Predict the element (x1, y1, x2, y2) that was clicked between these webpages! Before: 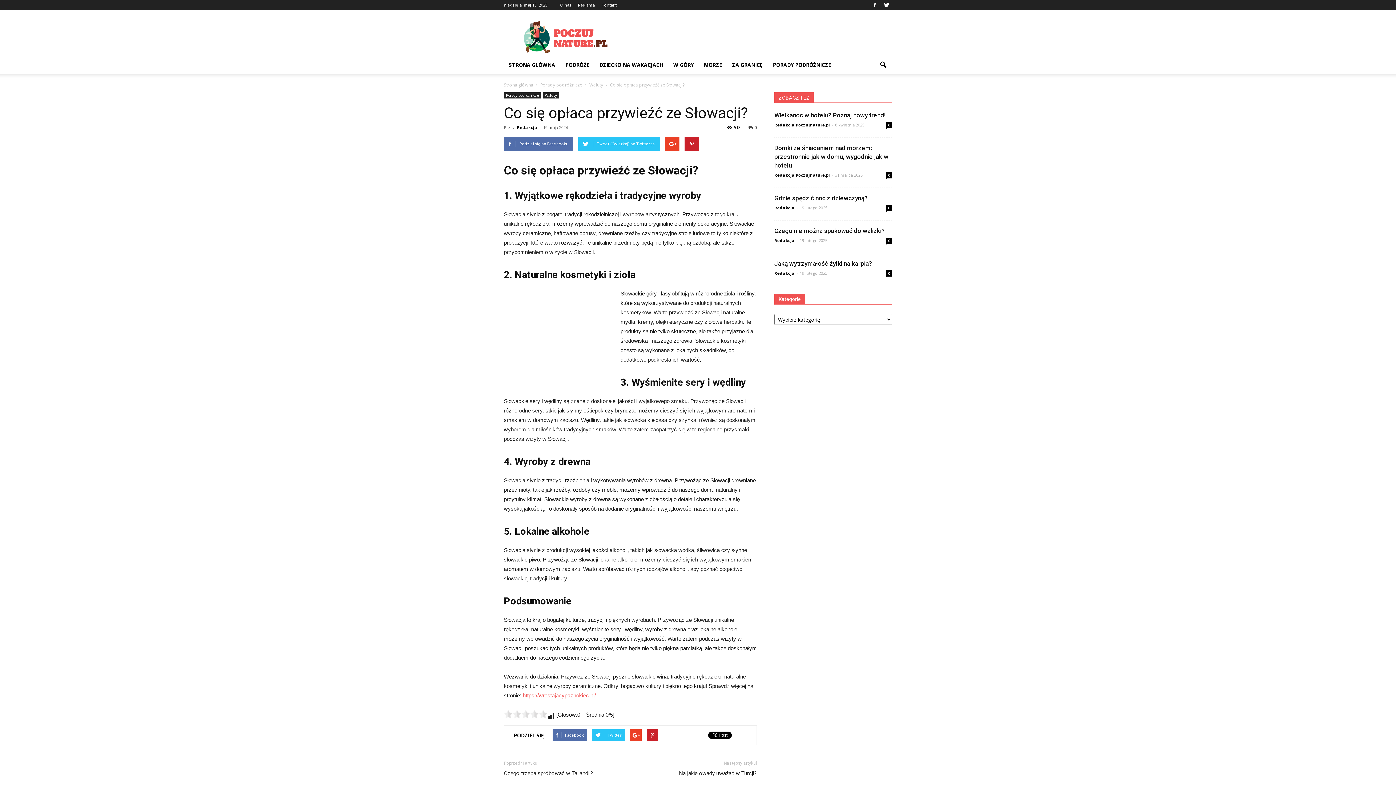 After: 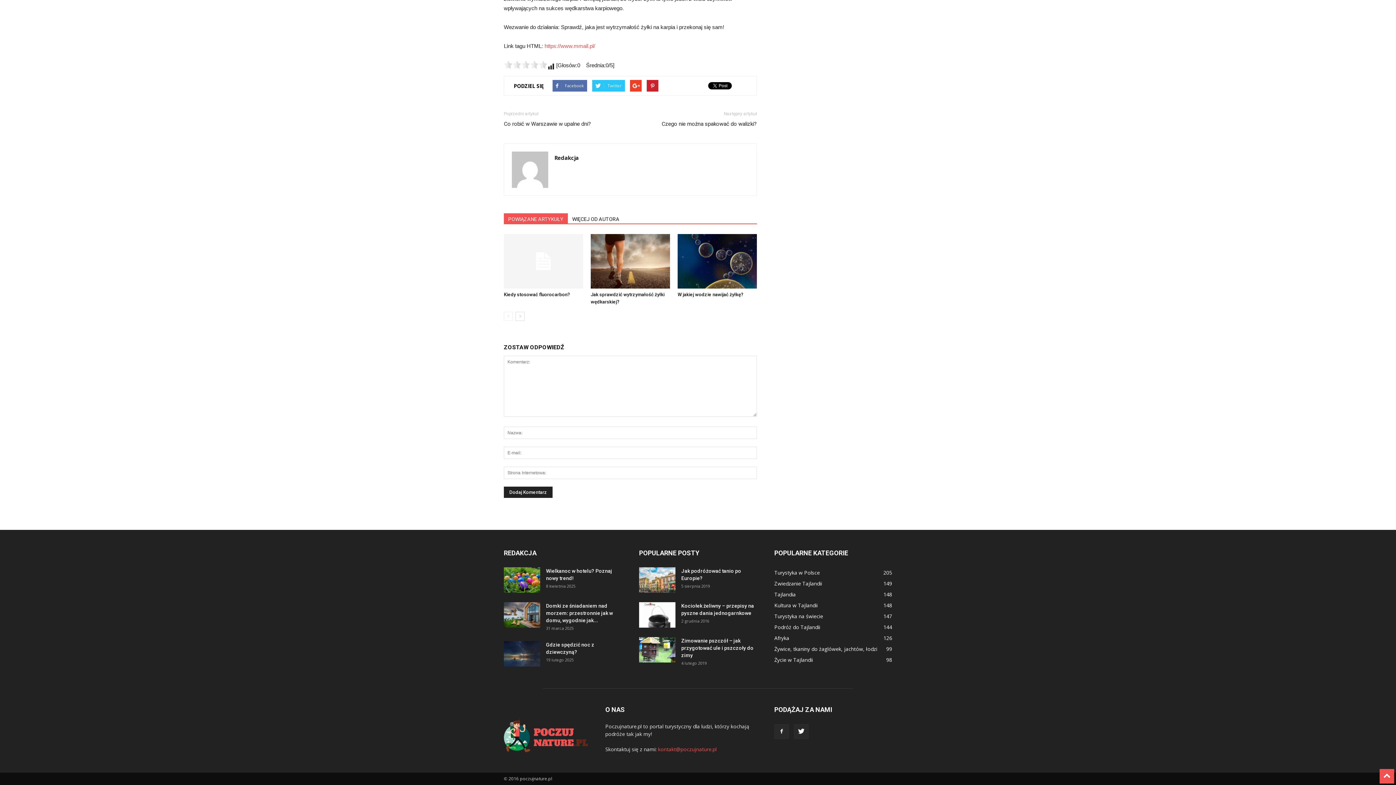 Action: bbox: (886, 270, 892, 276) label: 0